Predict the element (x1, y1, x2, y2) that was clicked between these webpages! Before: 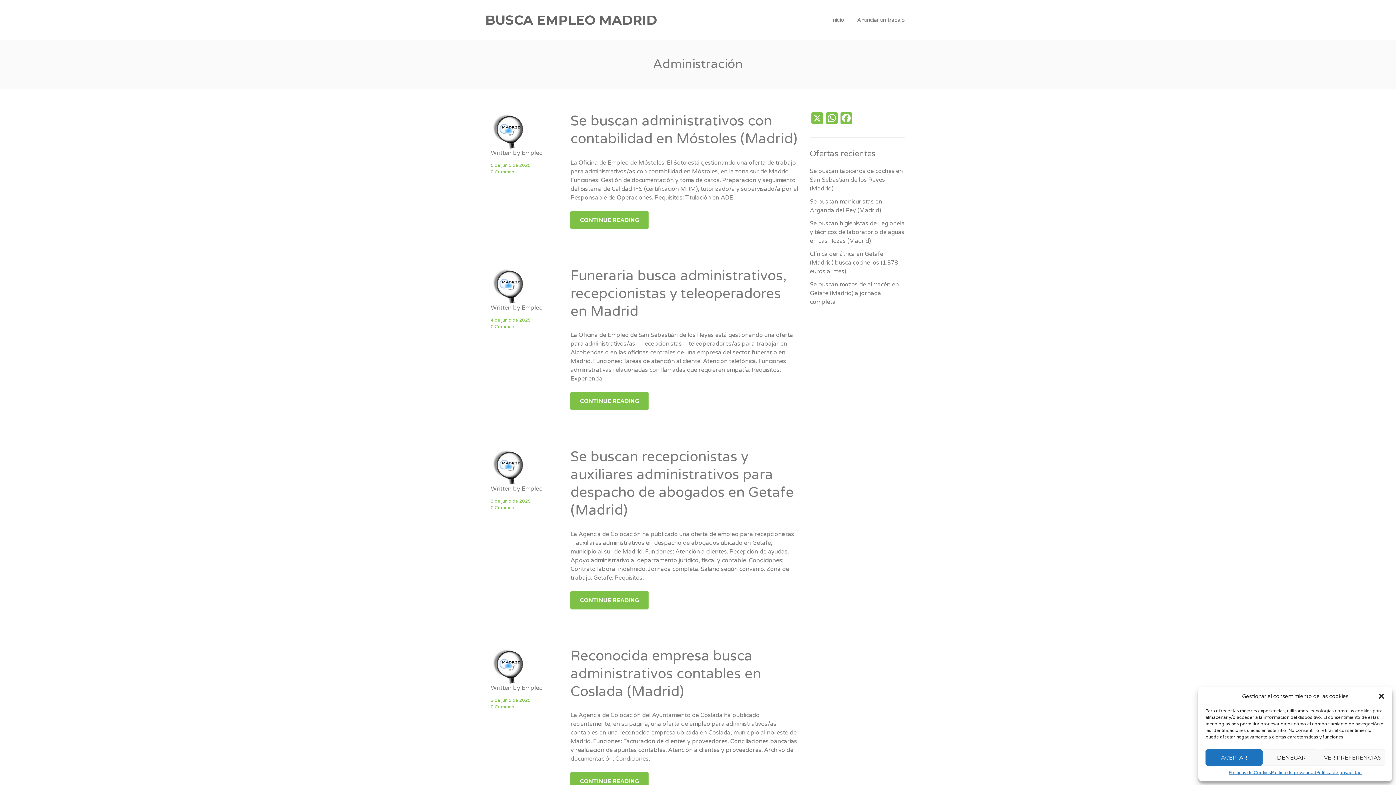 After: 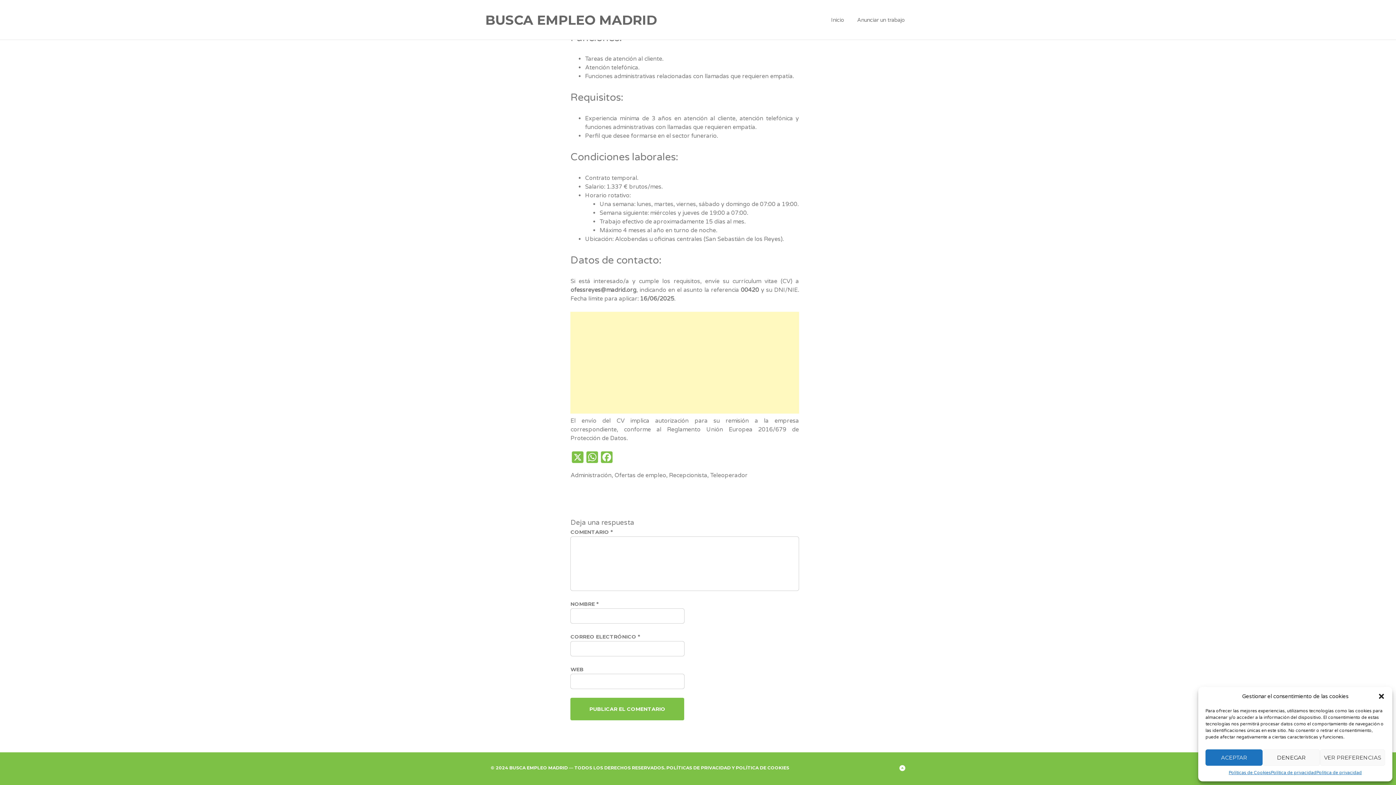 Action: bbox: (490, 324, 517, 329) label: 0 Comments